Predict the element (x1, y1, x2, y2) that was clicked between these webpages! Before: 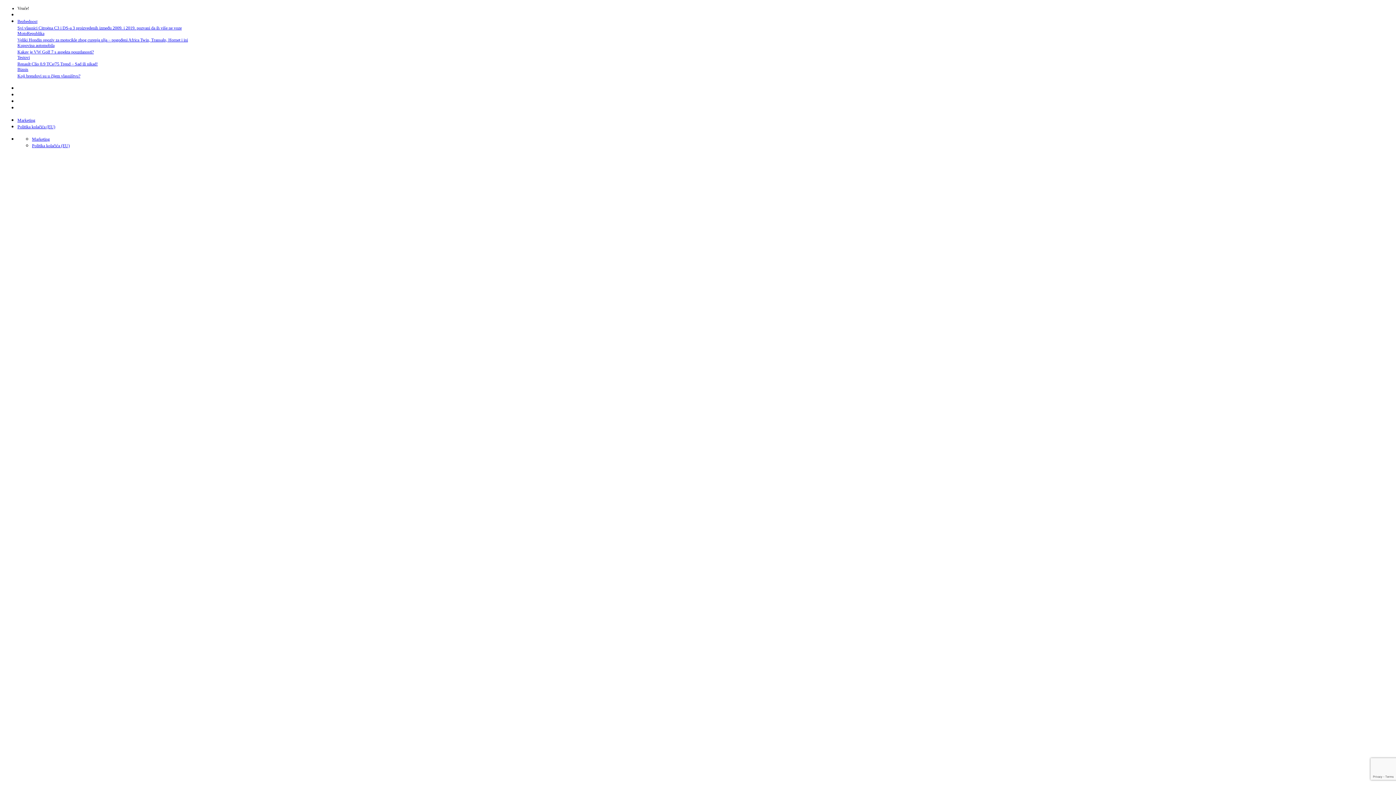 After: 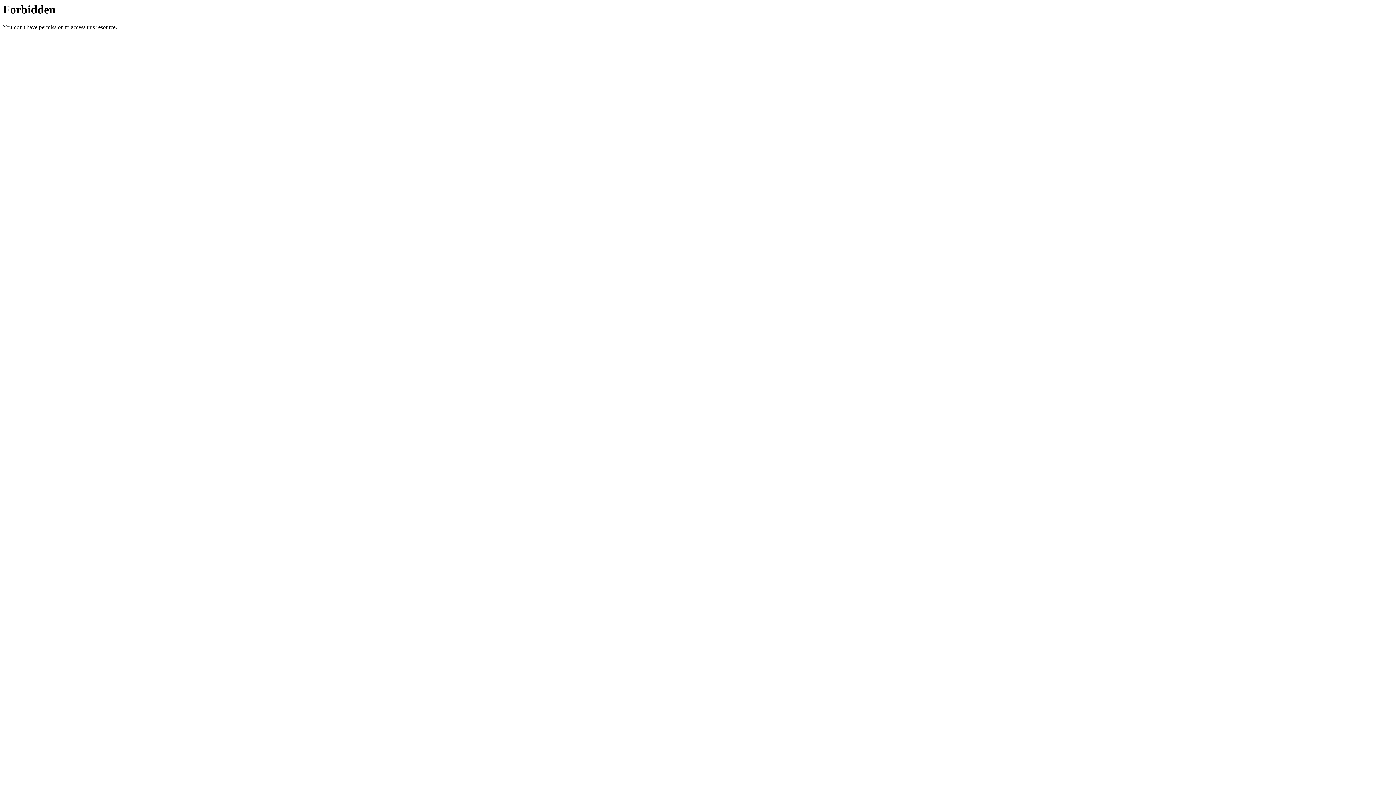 Action: bbox: (17, 25, 181, 30) label: Svi vlasnici Citroëna C3 i DS-a 3 proizvedenih između 2009. i 2019. pozvani da ih više ne voze